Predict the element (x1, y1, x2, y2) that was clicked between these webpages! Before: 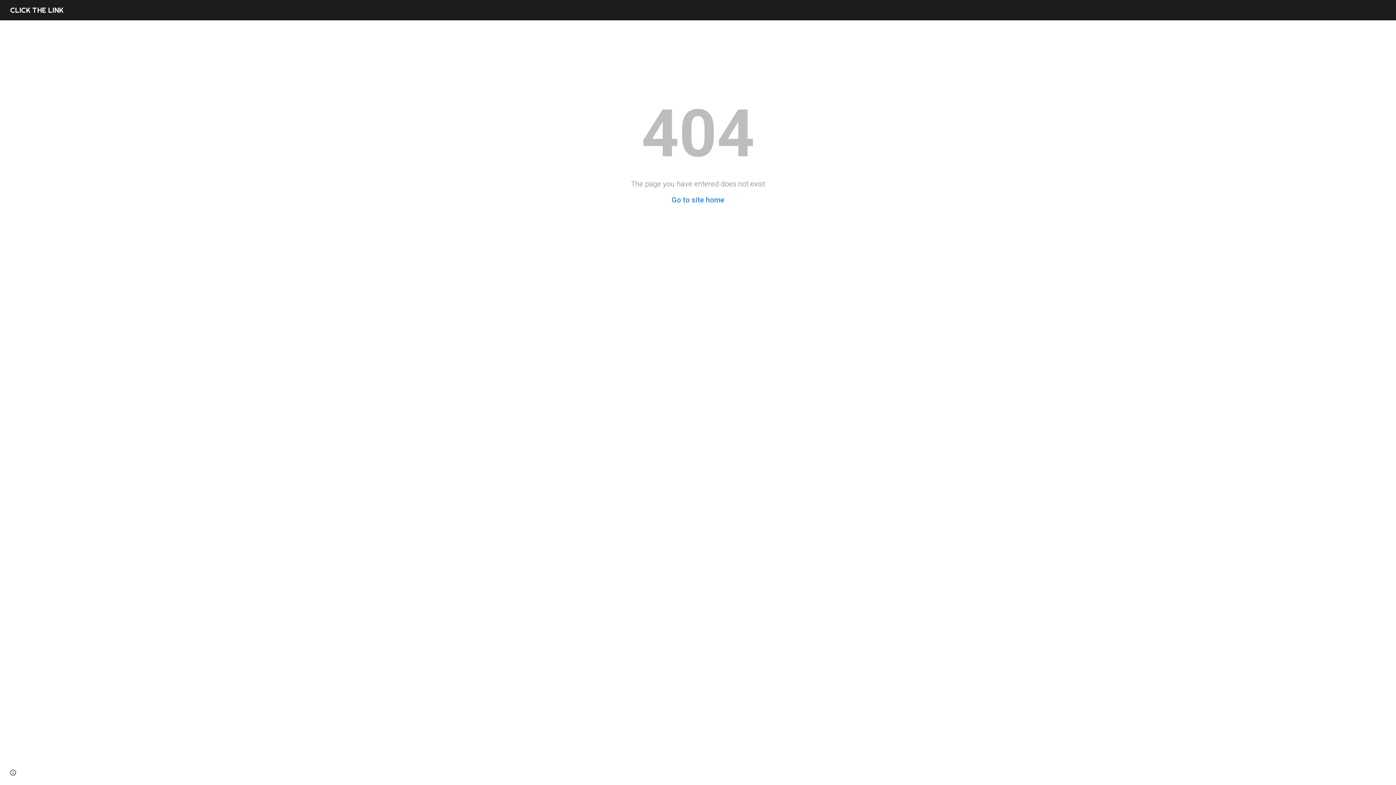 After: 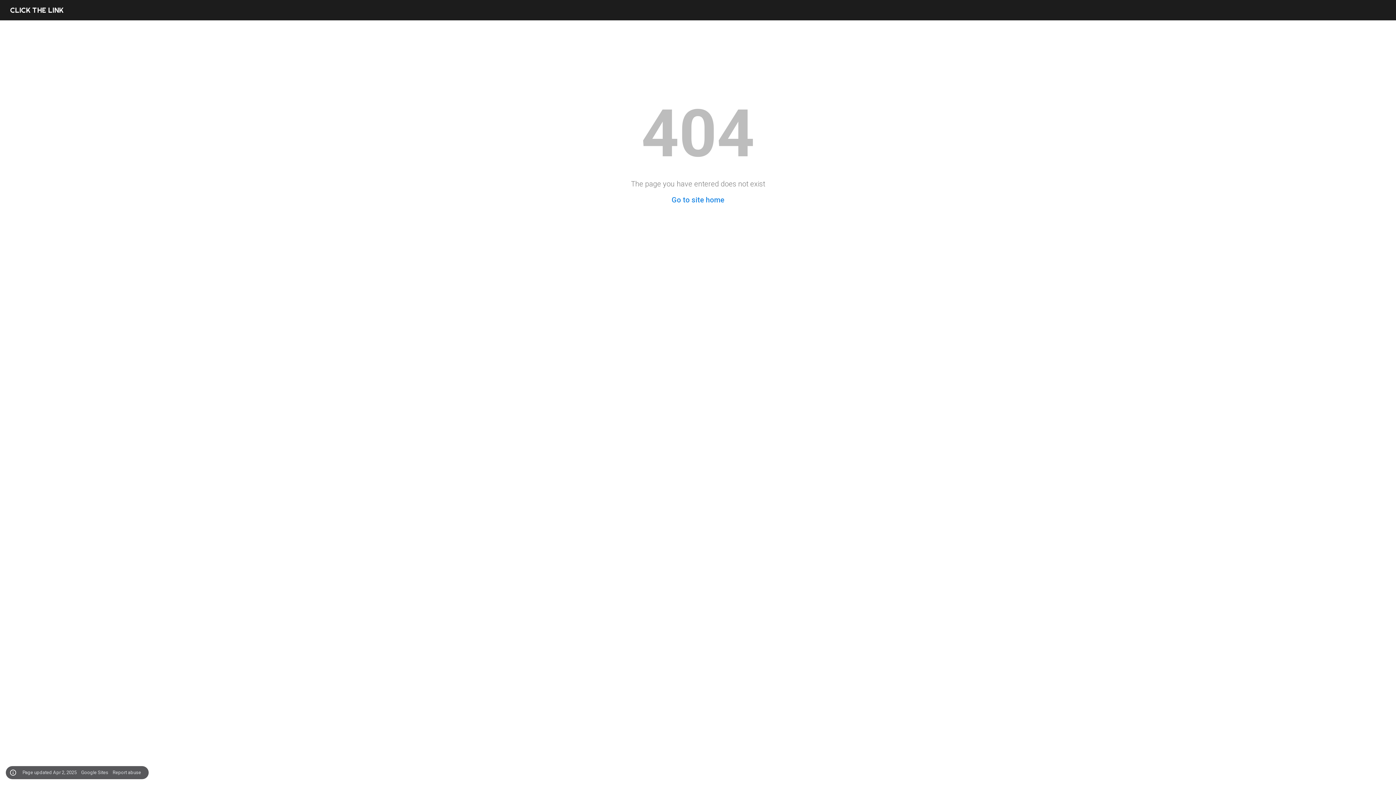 Action: label: Site actions bbox: (8, 768, 18, 778)